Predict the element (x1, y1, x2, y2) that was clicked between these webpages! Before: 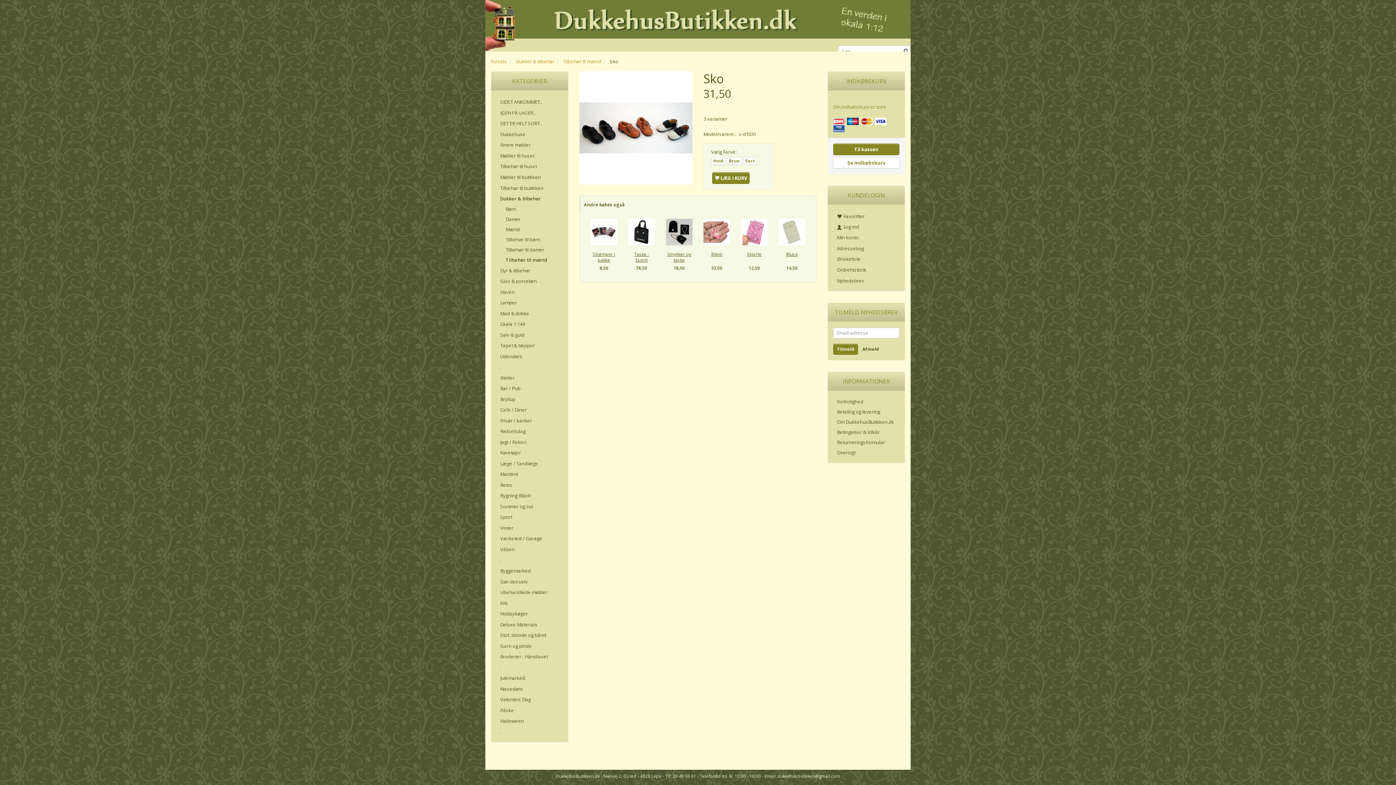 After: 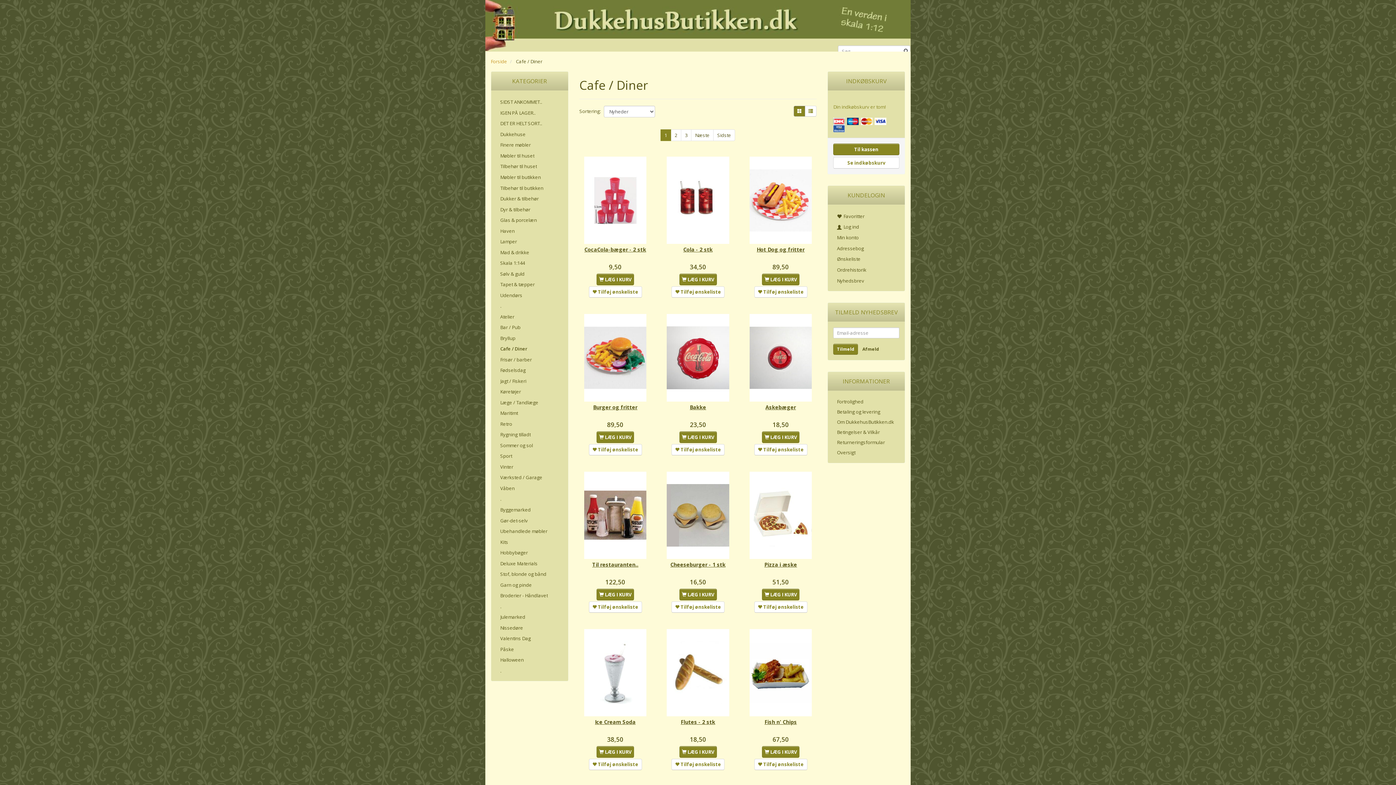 Action: label: Cafe / Diner bbox: (496, 404, 562, 415)